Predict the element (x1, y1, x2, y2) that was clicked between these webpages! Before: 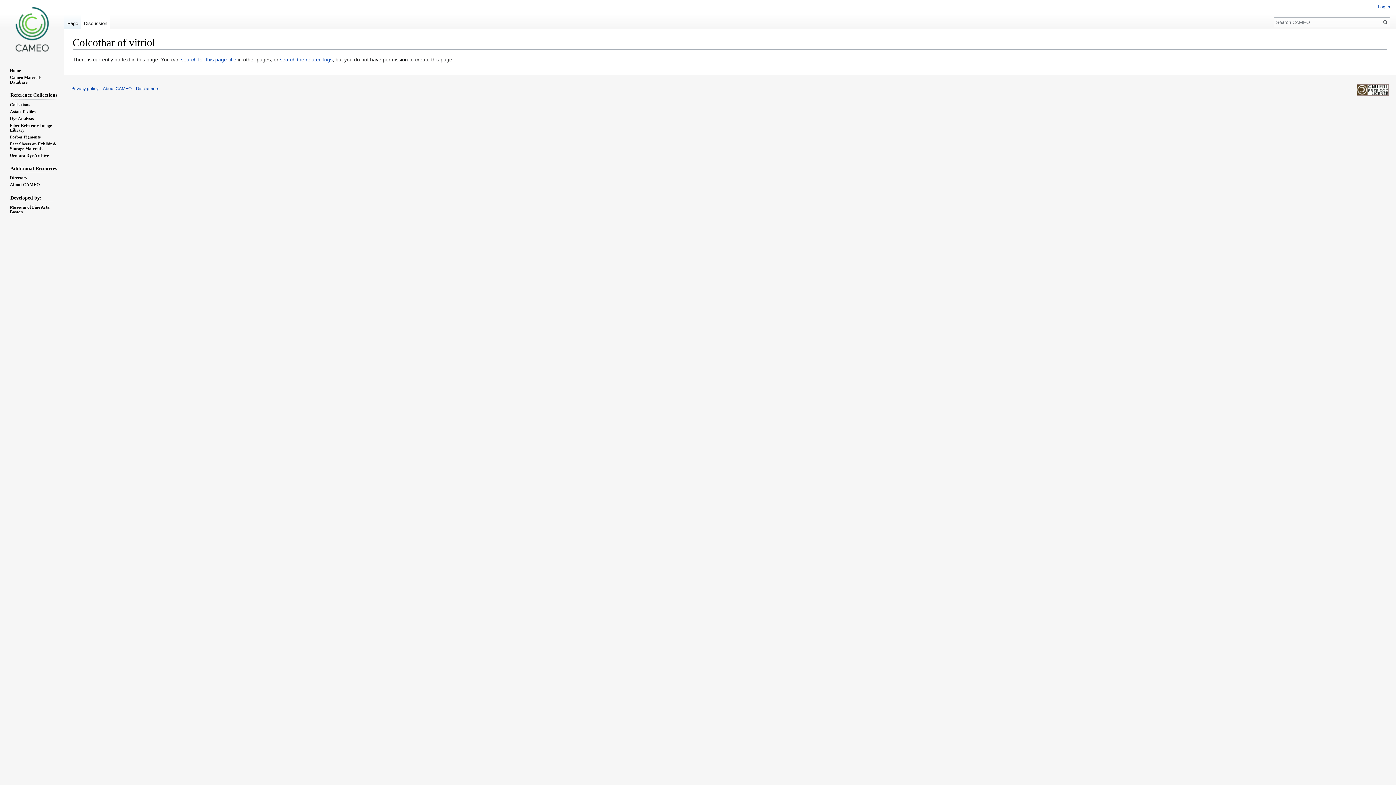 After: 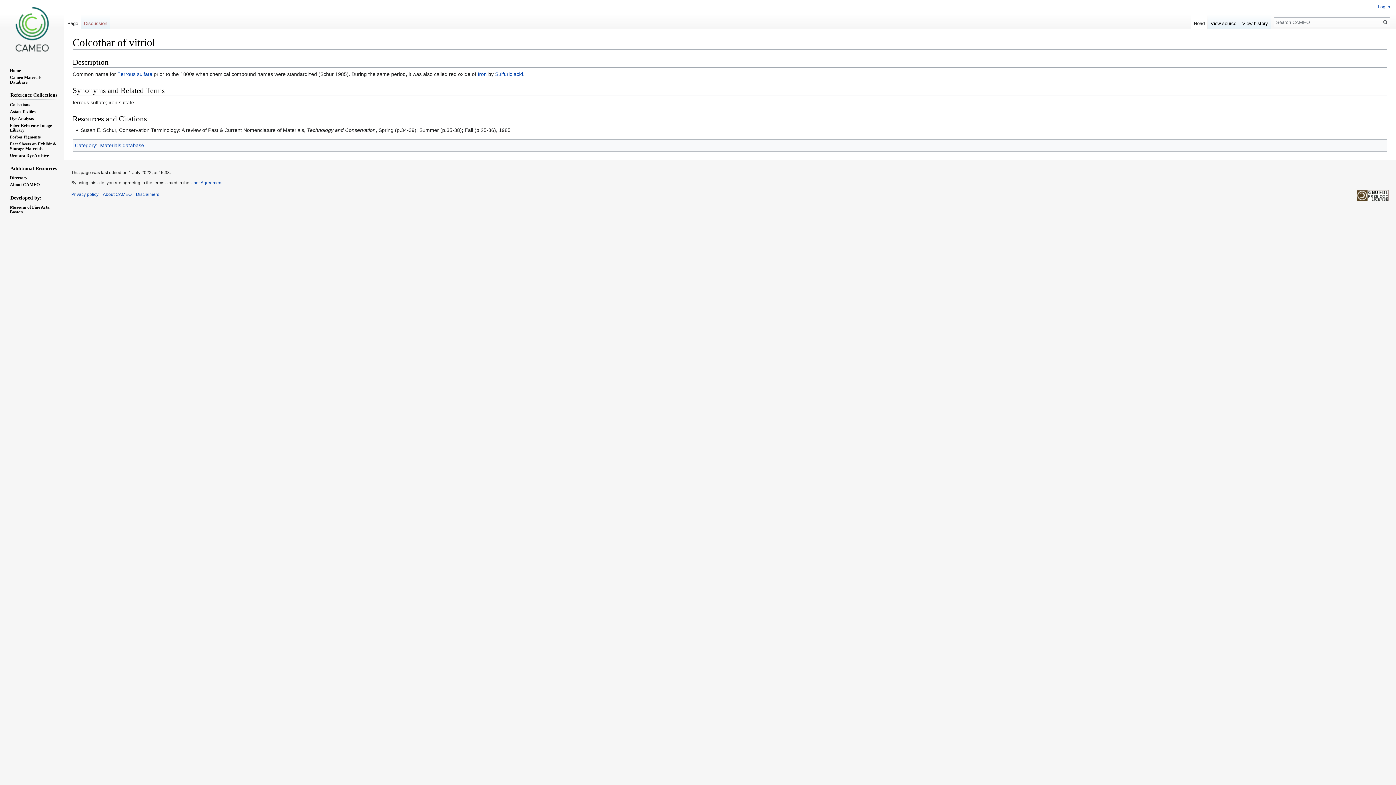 Action: bbox: (181, 56, 236, 62) label: search for this page title